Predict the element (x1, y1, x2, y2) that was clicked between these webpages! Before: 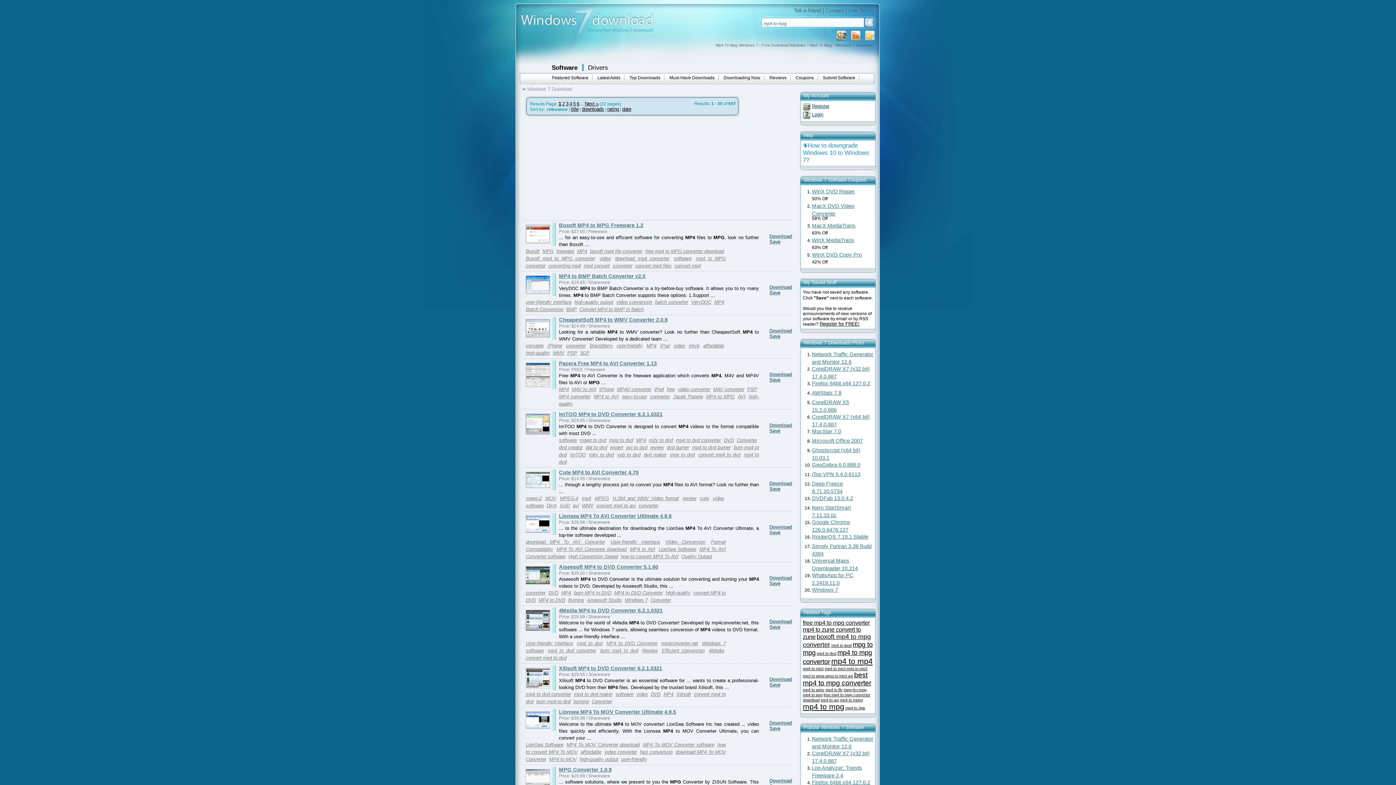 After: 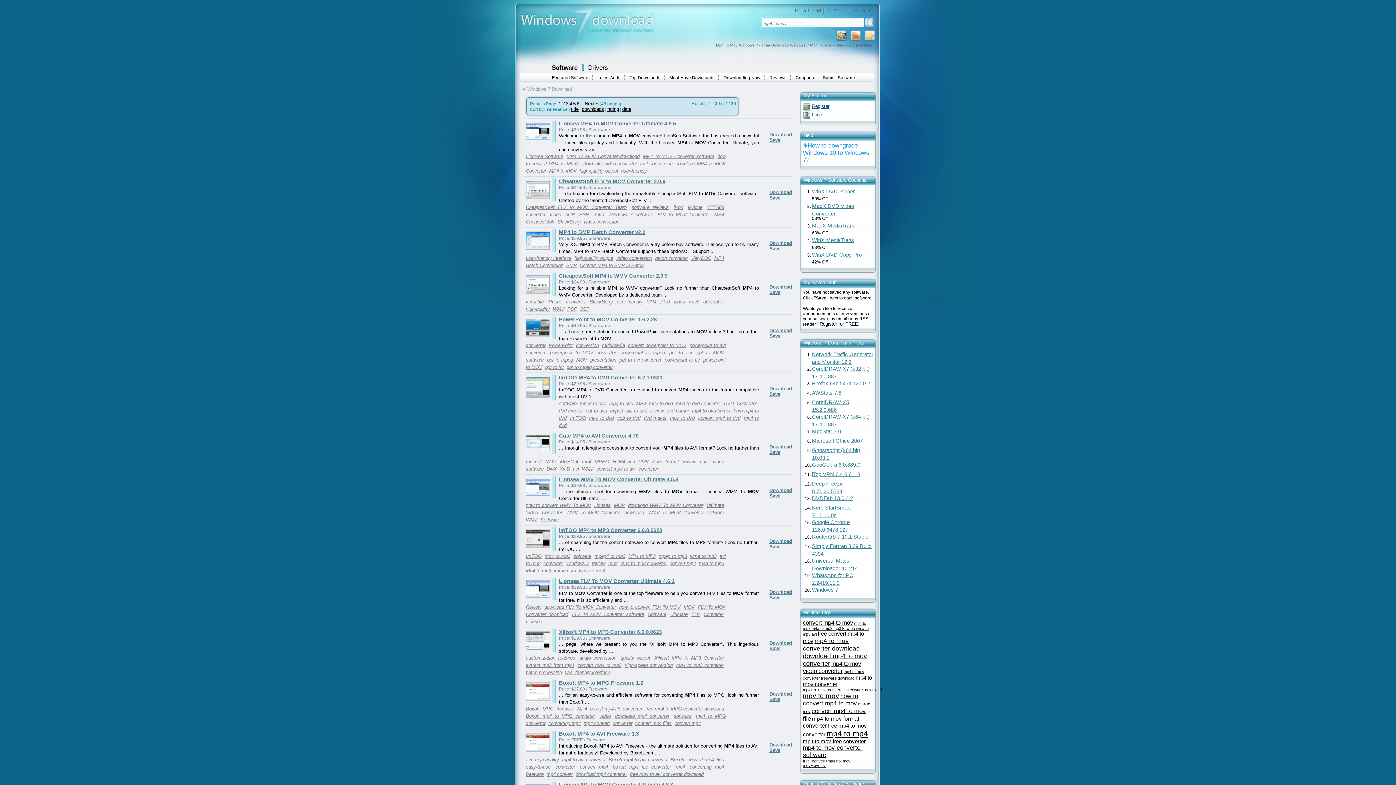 Action: label: MP4 to MOV bbox: (549, 757, 578, 762)